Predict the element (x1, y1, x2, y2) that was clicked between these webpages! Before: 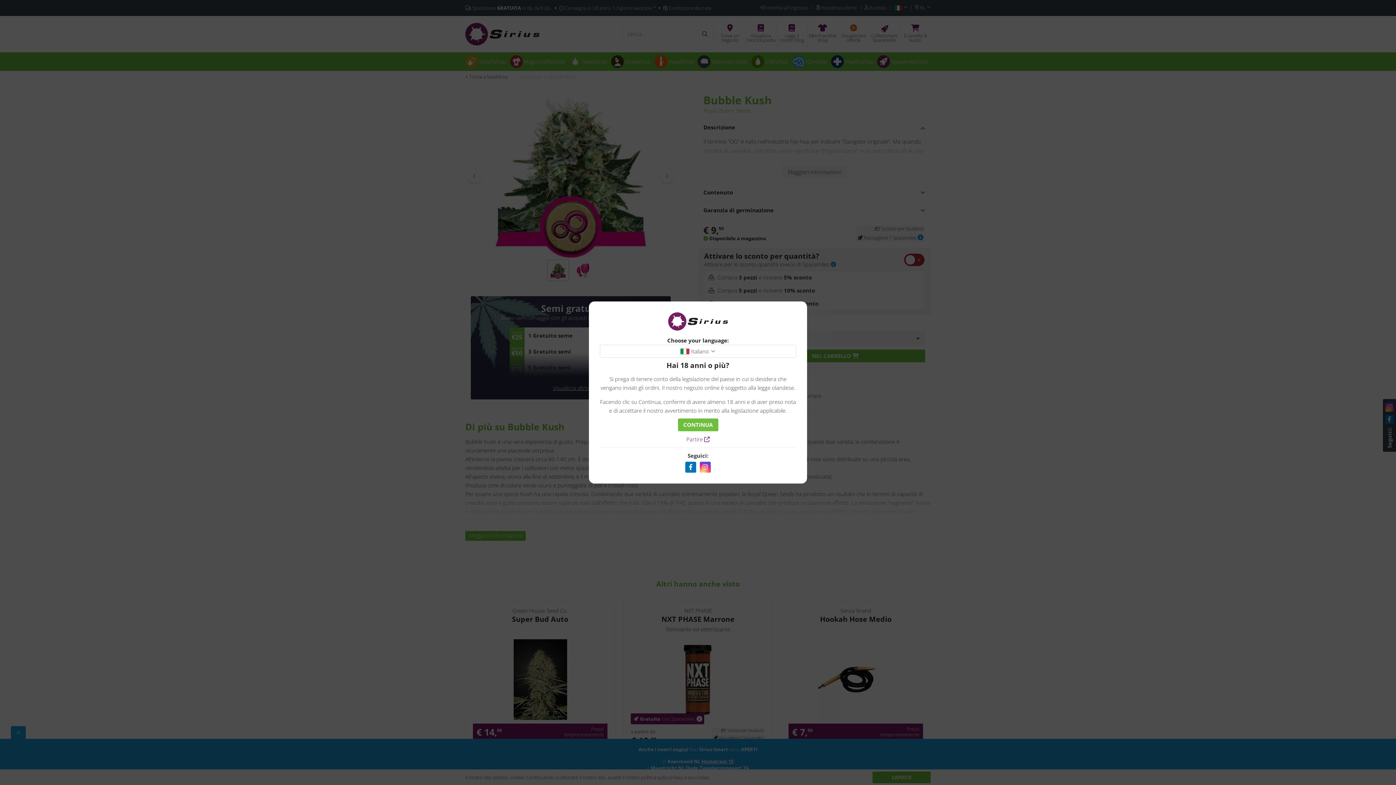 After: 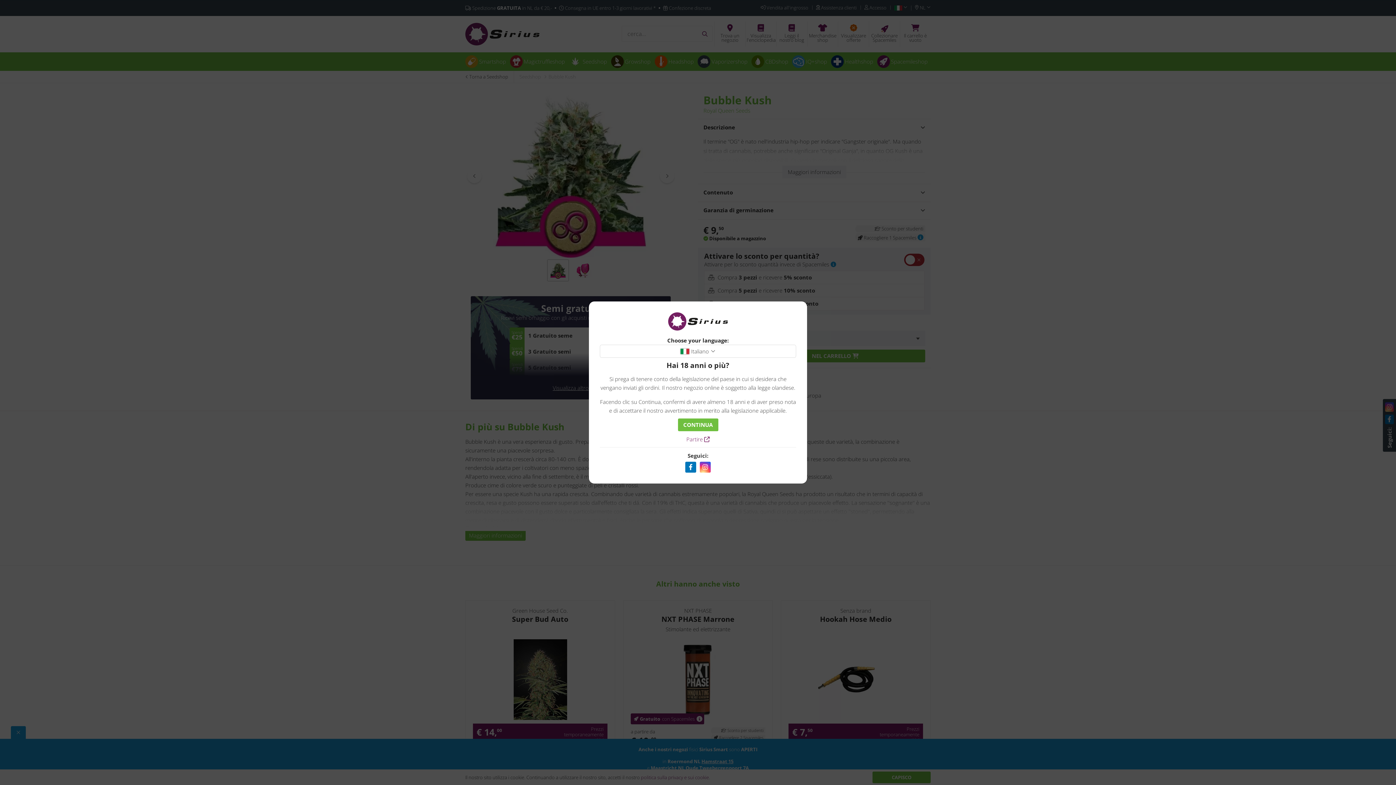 Action: bbox: (685, 462, 696, 472)